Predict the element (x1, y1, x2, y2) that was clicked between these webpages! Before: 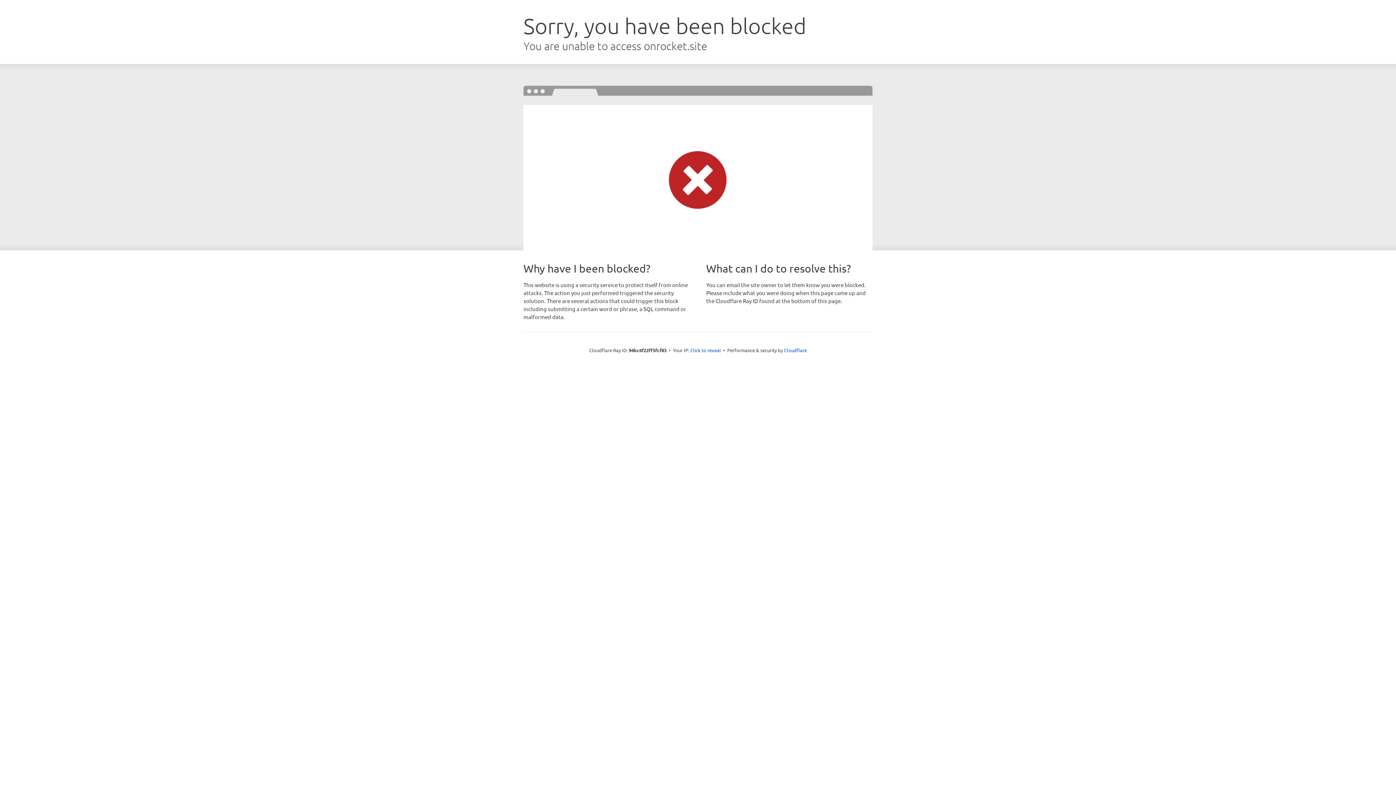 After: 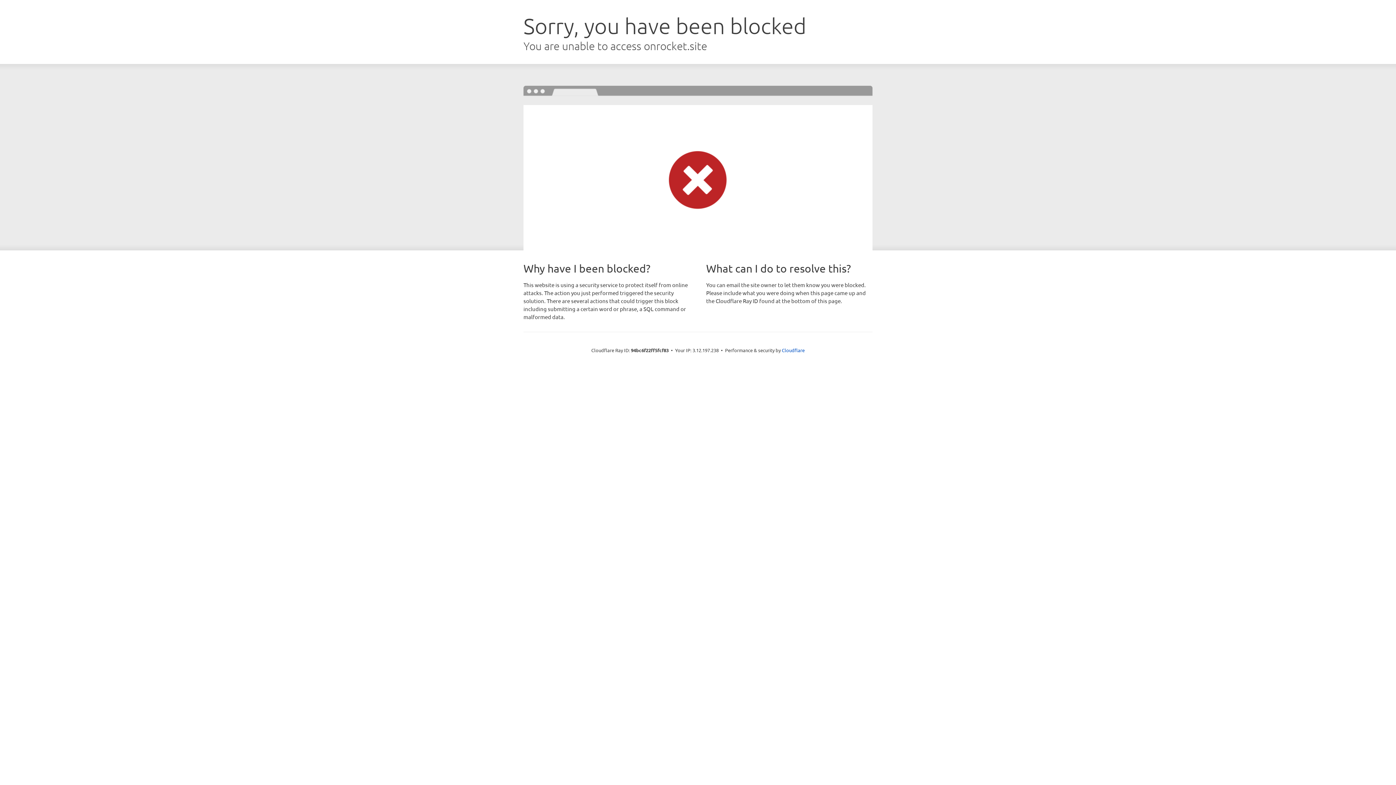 Action: label: Click to reveal bbox: (690, 346, 721, 353)